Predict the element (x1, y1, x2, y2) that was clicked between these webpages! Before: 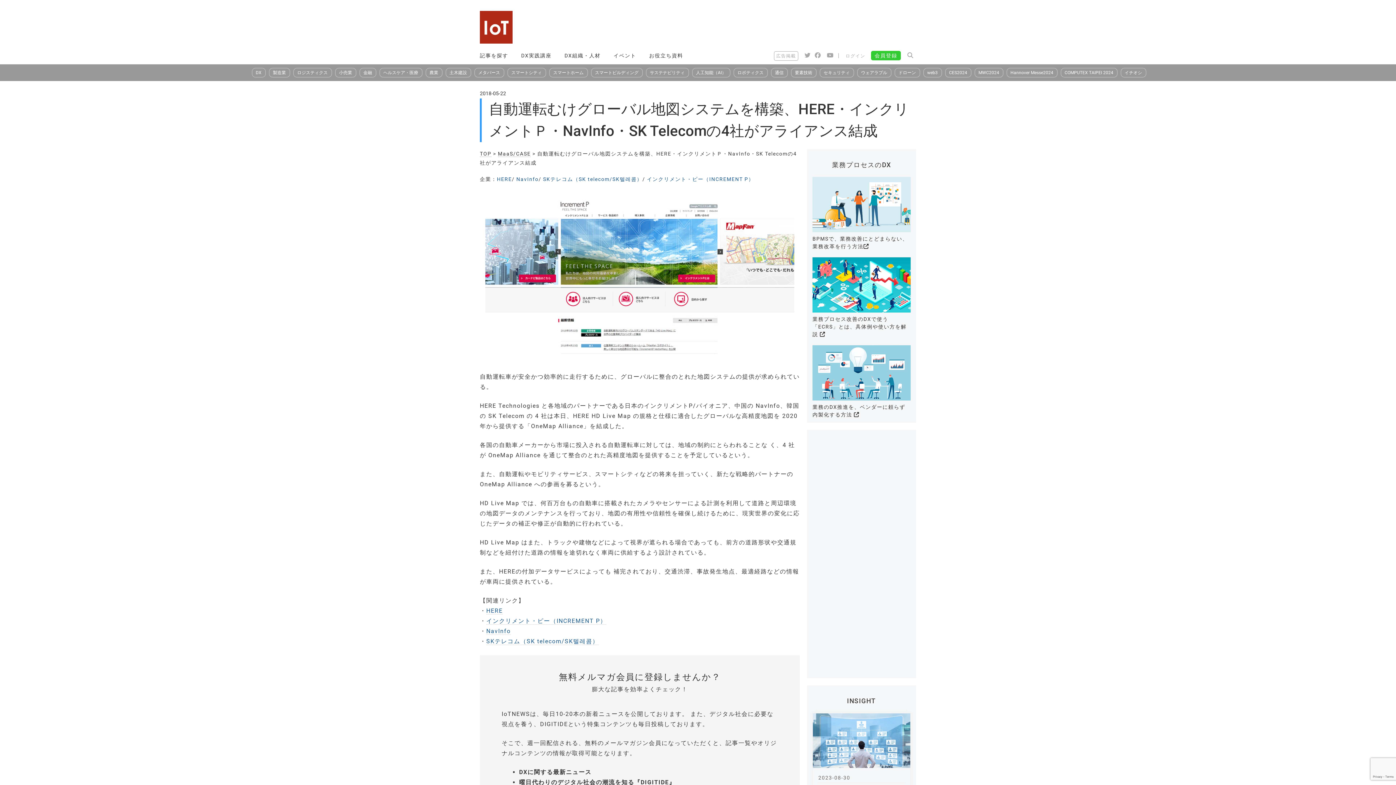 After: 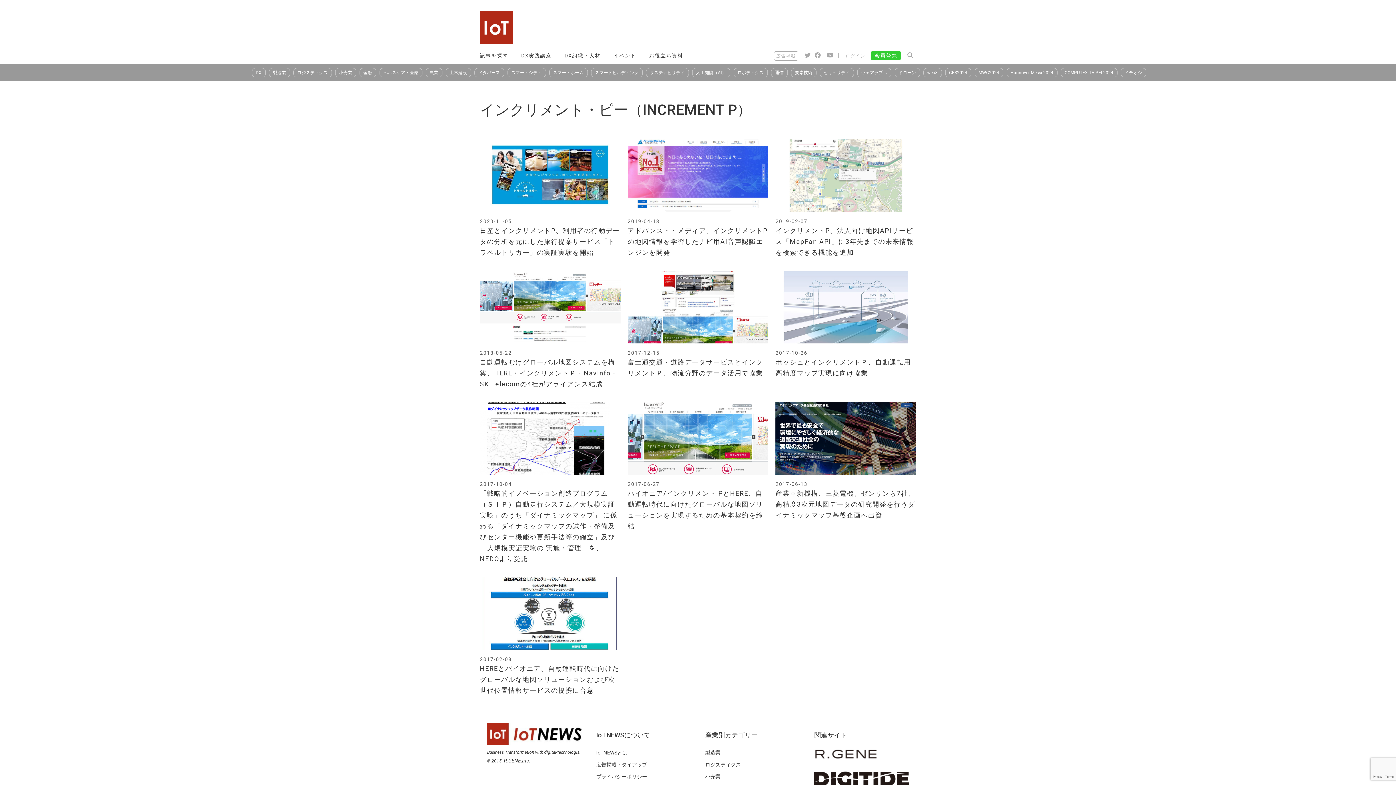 Action: label: インクリメント・ピー（INCREMENT P） bbox: (647, 176, 754, 182)